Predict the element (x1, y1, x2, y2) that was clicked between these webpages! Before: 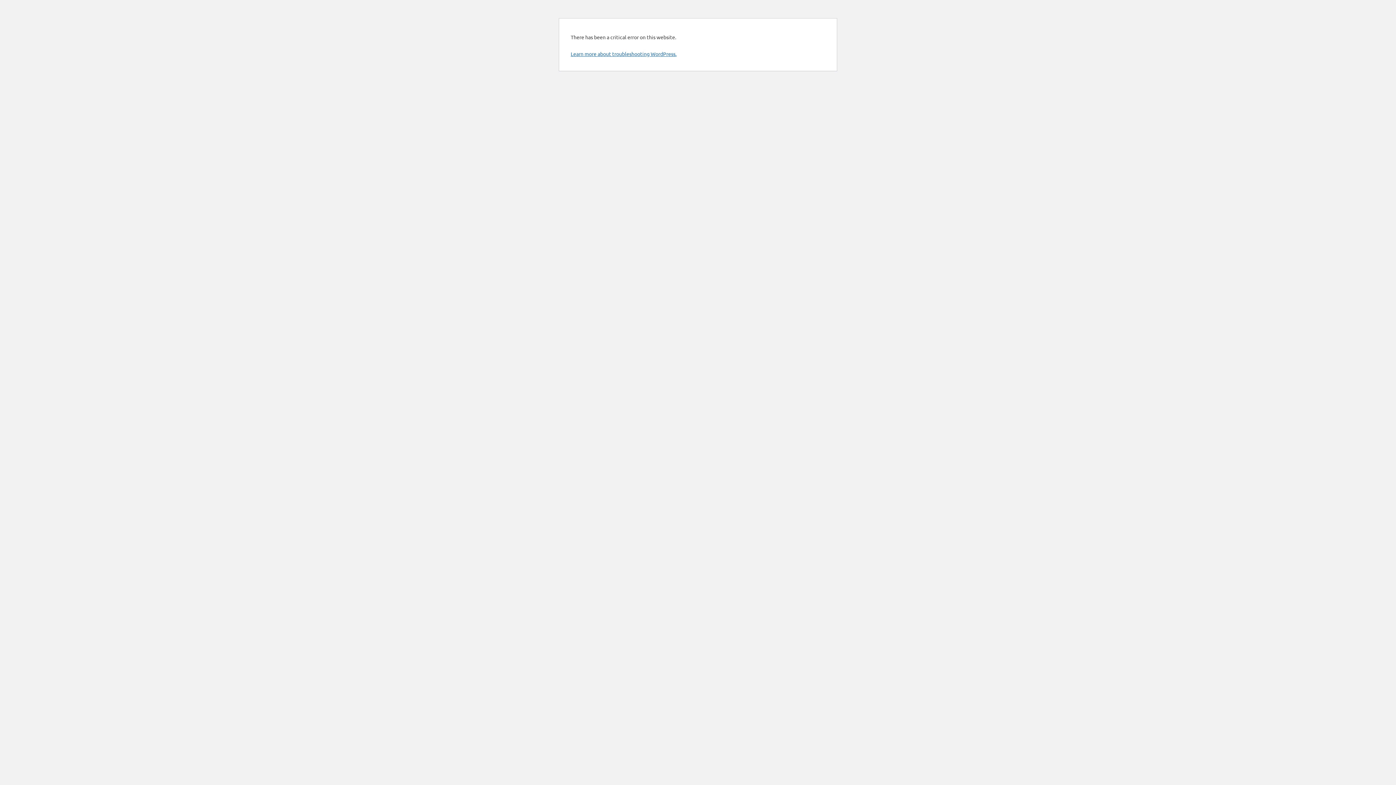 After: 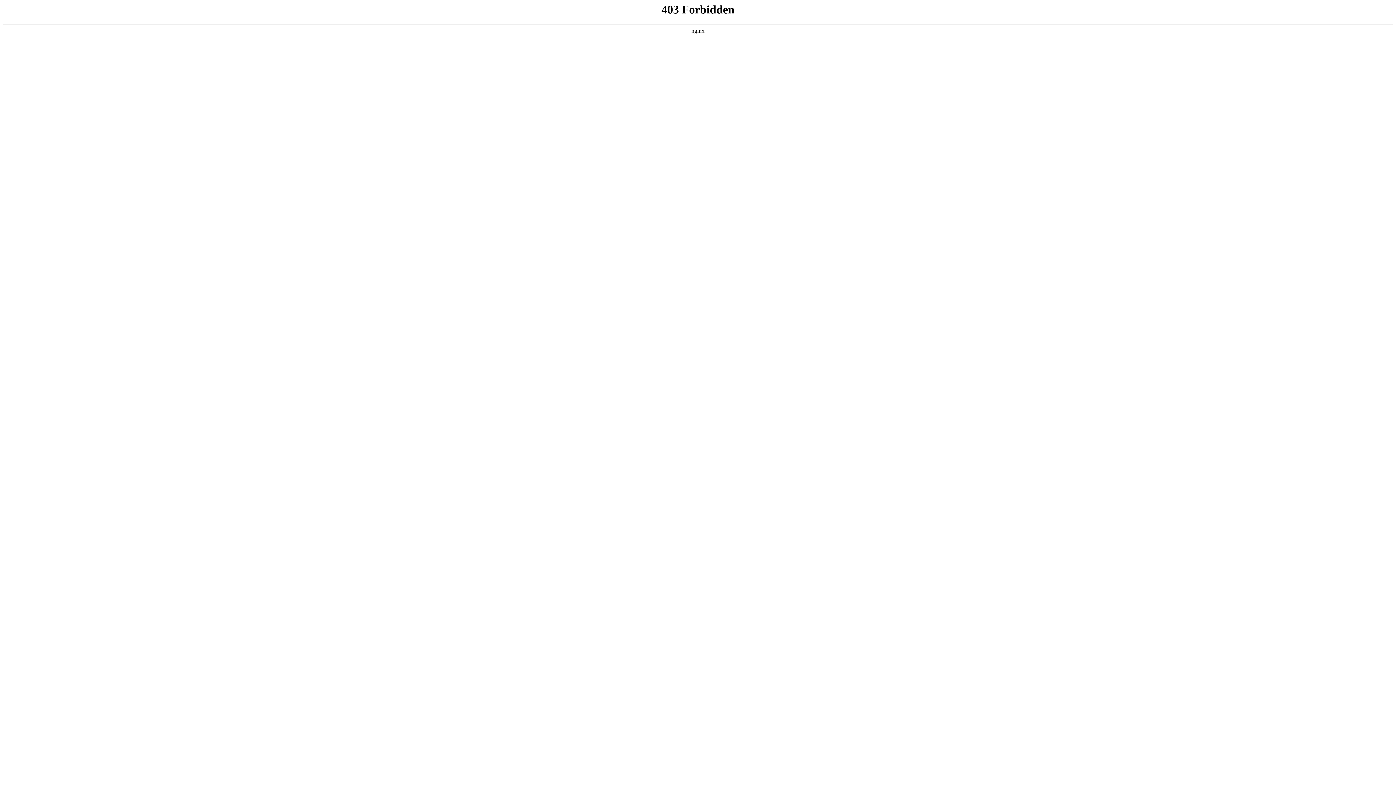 Action: bbox: (570, 50, 676, 57) label: Learn more about troubleshooting WordPress.